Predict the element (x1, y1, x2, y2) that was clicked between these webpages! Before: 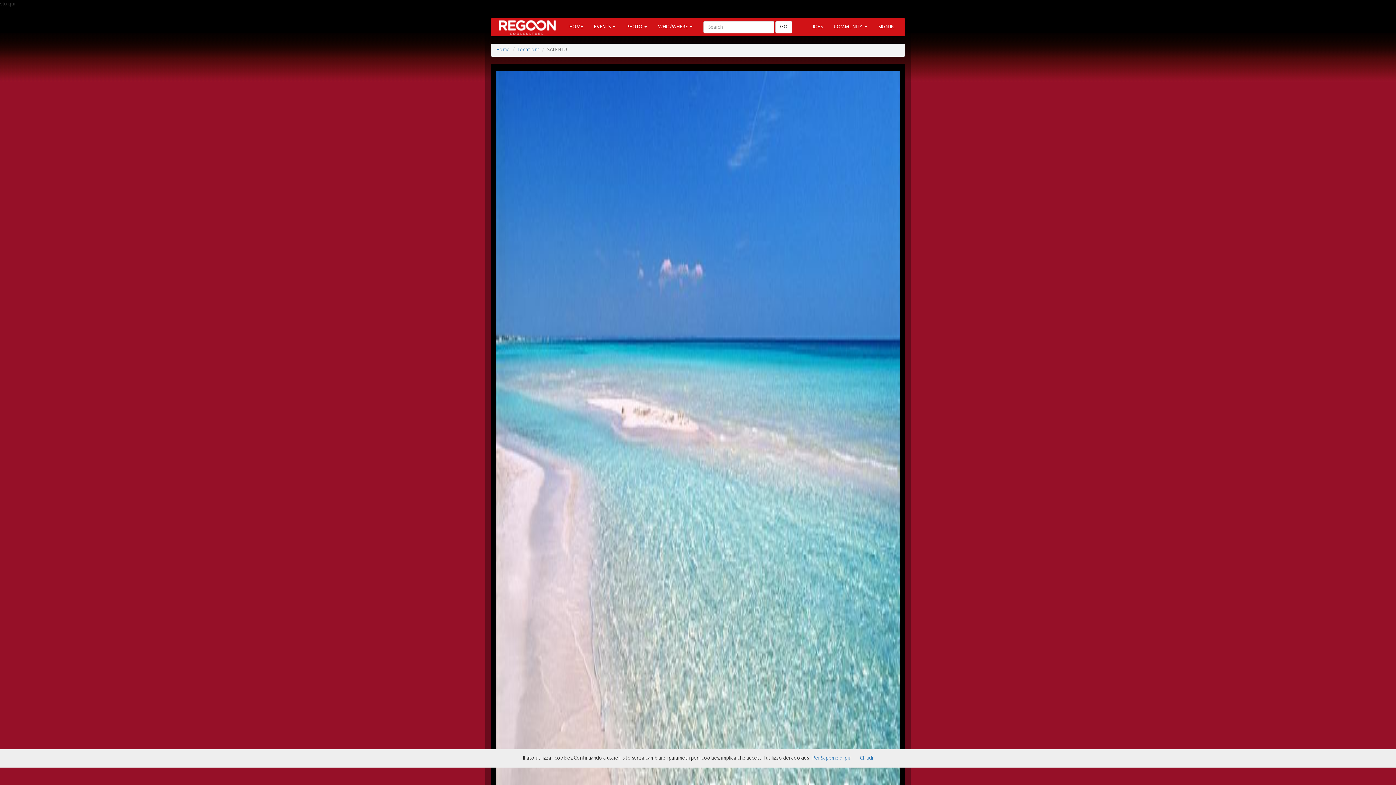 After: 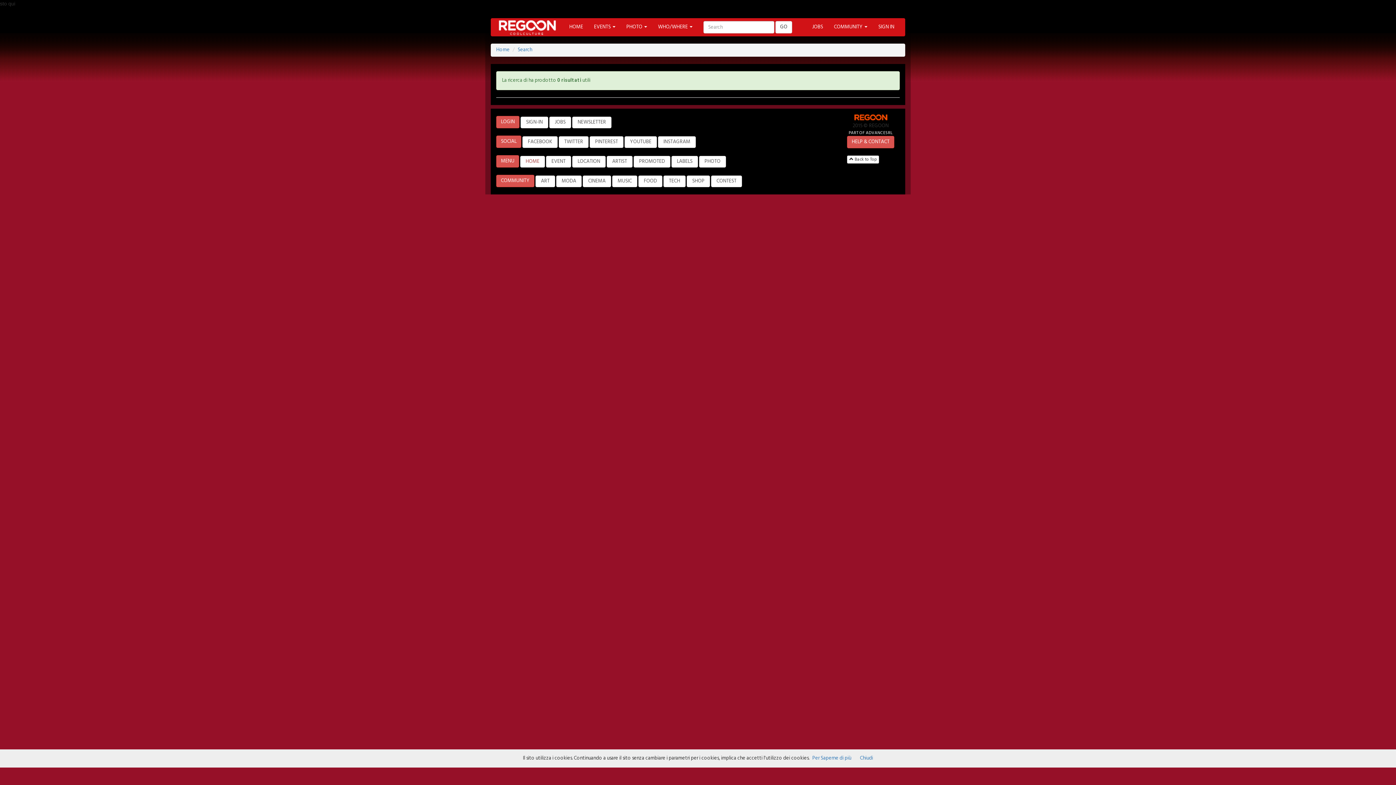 Action: label: GO bbox: (775, 21, 792, 33)